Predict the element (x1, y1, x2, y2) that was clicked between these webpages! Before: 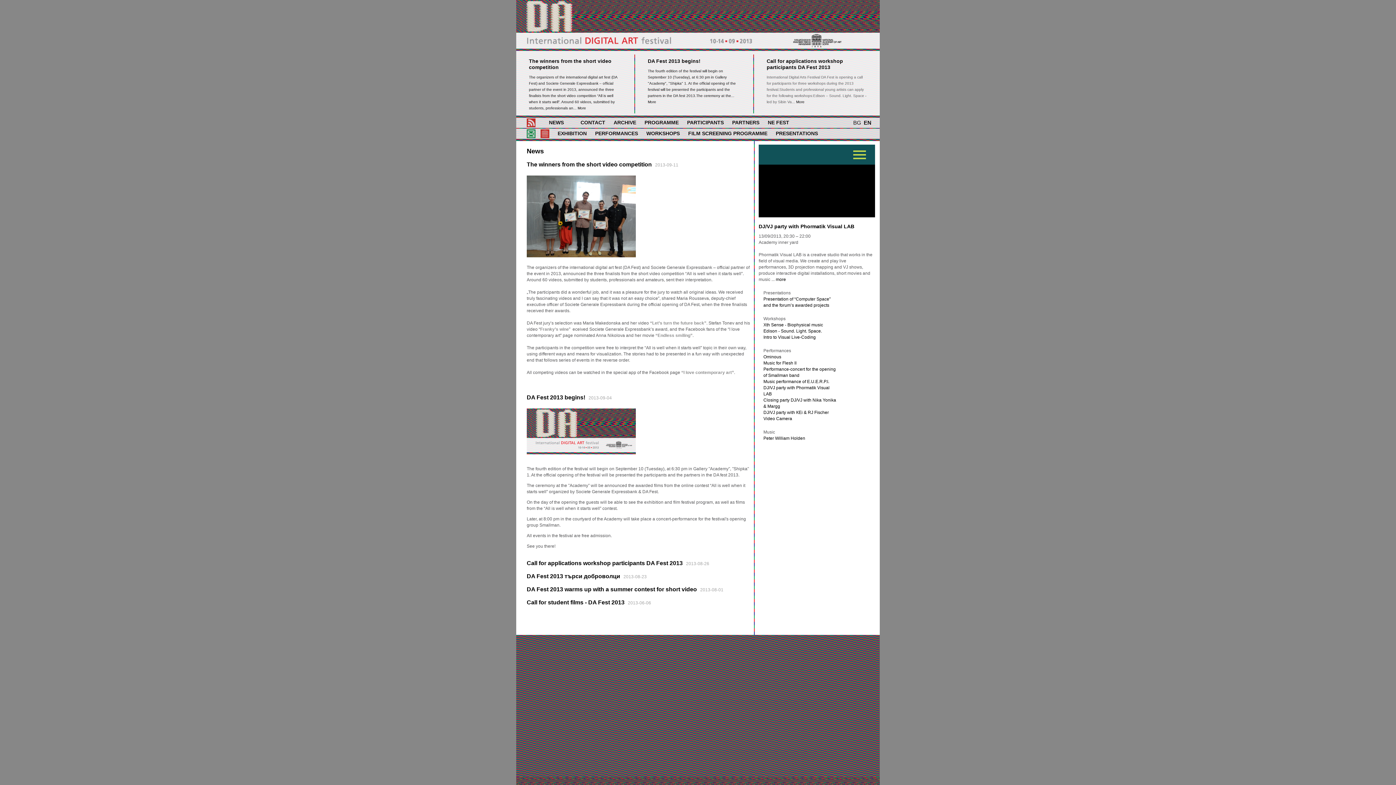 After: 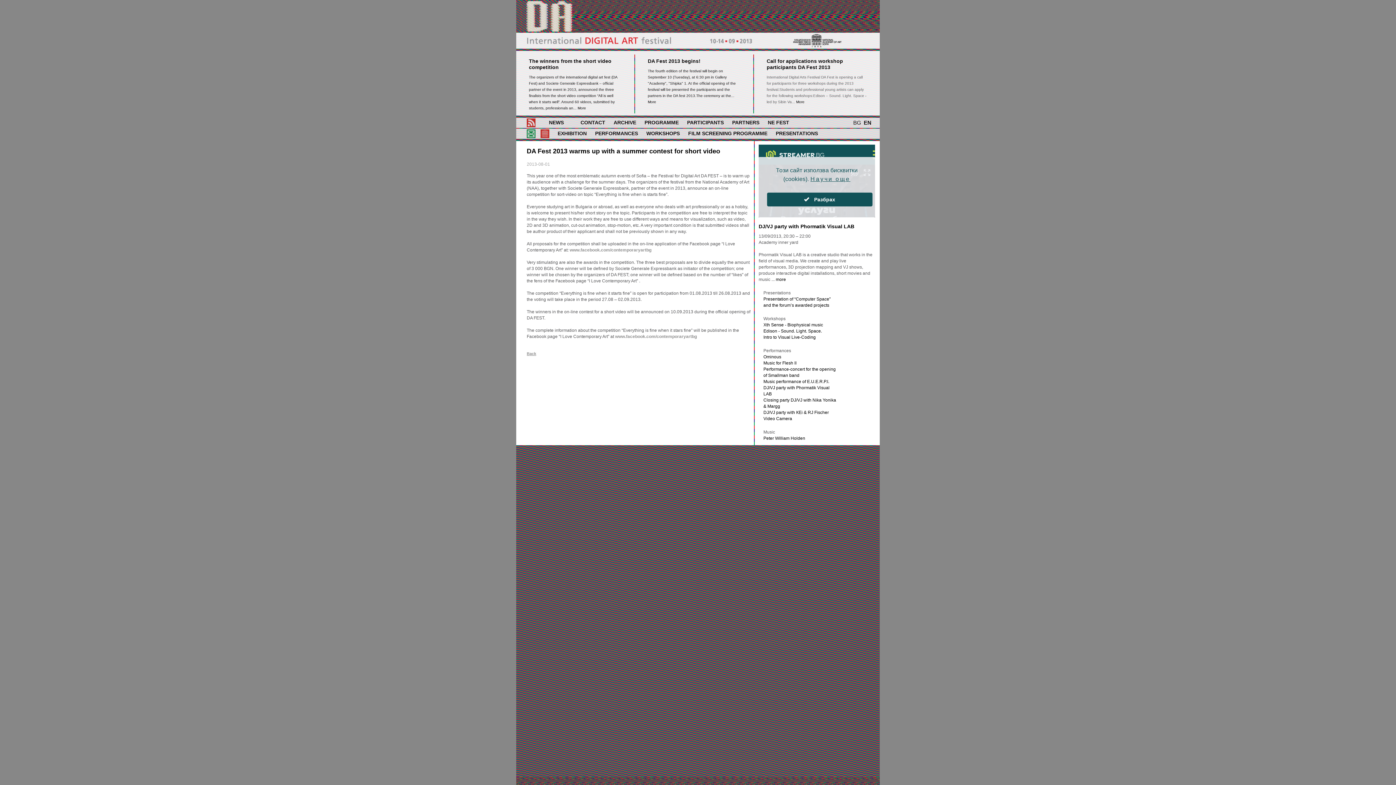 Action: bbox: (526, 586, 697, 592) label: DA Fest 2013 warms up with a summer contest for short video